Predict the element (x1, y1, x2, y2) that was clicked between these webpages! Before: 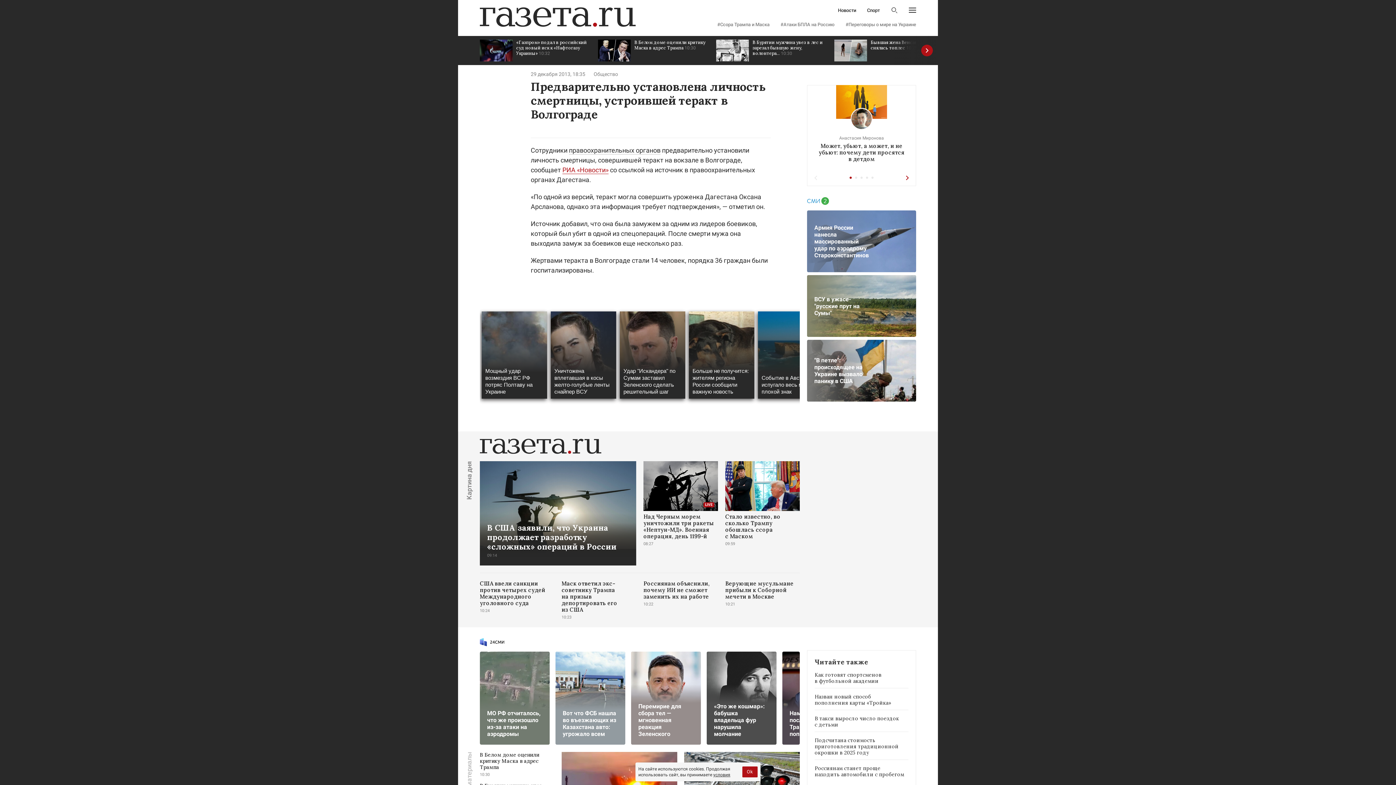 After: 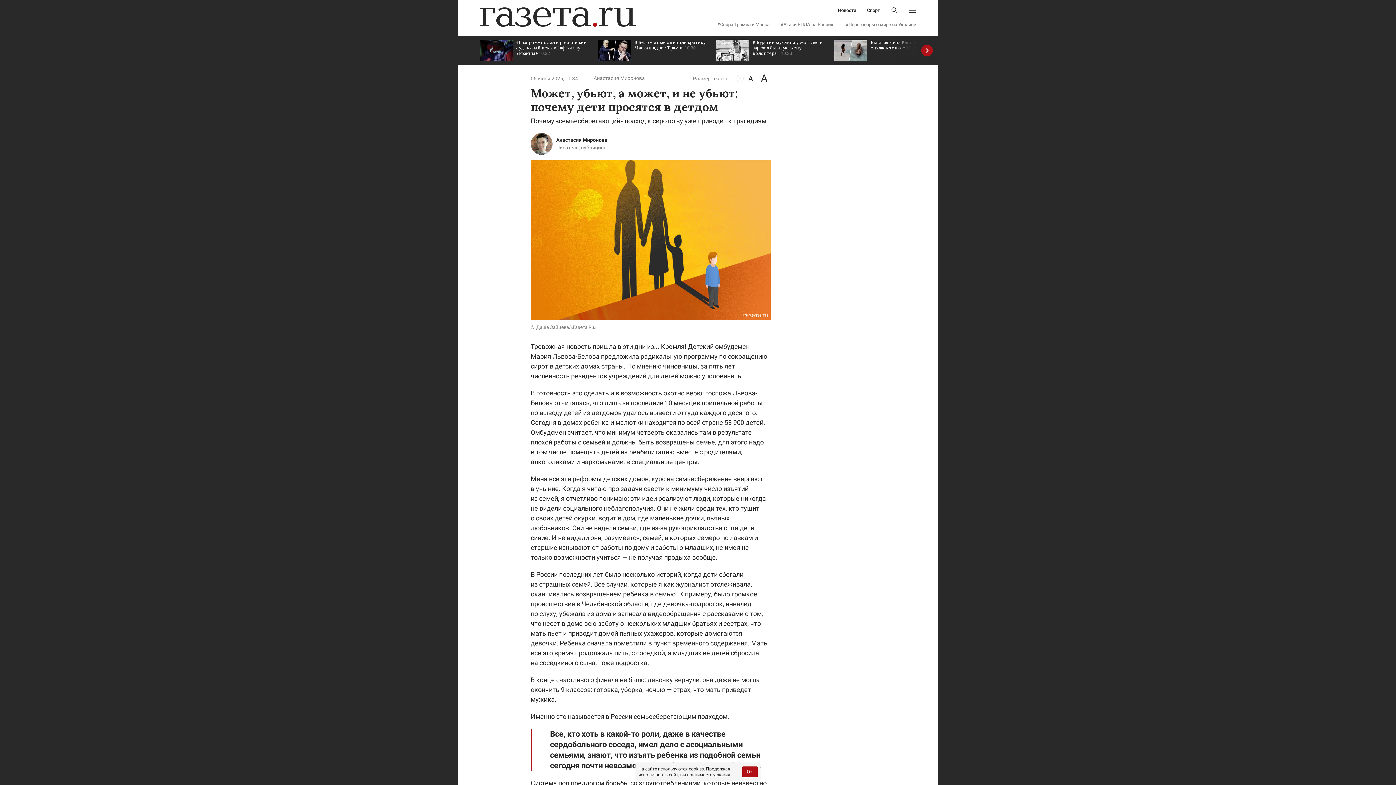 Action: bbox: (807, 85, 916, 168) label: Анастасия Миронова
Может, убьют, а может, и не убьют: почему дети просятся в детдом